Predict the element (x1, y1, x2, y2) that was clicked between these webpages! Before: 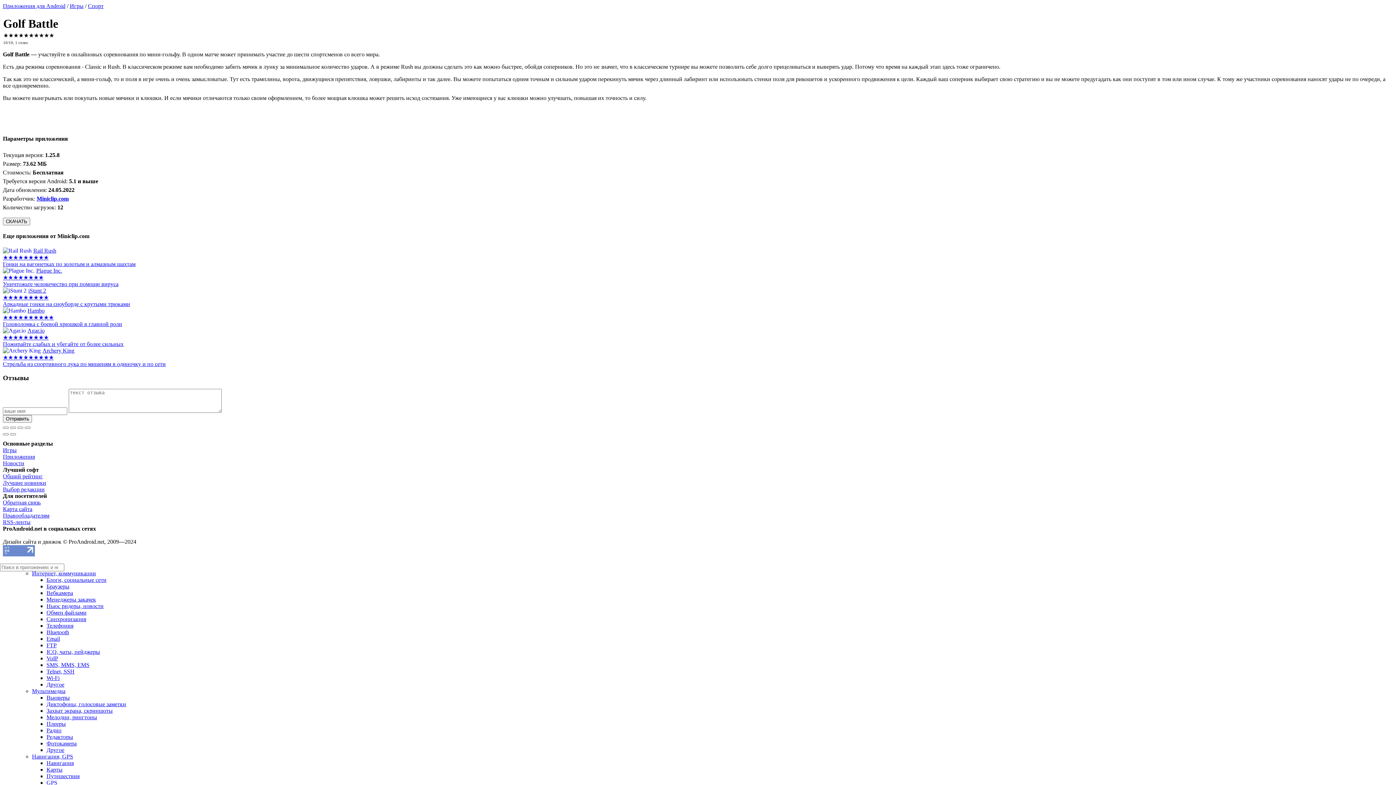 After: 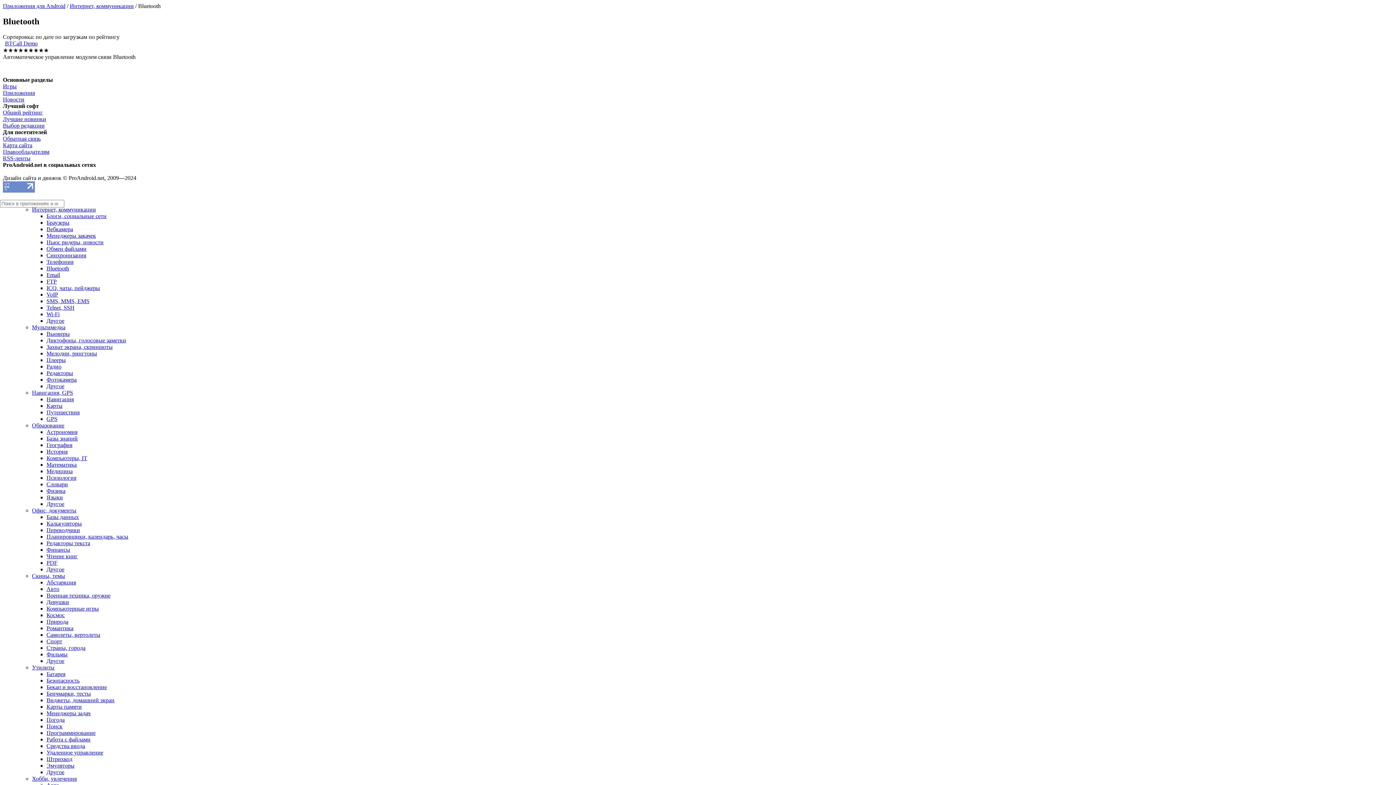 Action: bbox: (46, 629, 69, 635) label: Bluetooth